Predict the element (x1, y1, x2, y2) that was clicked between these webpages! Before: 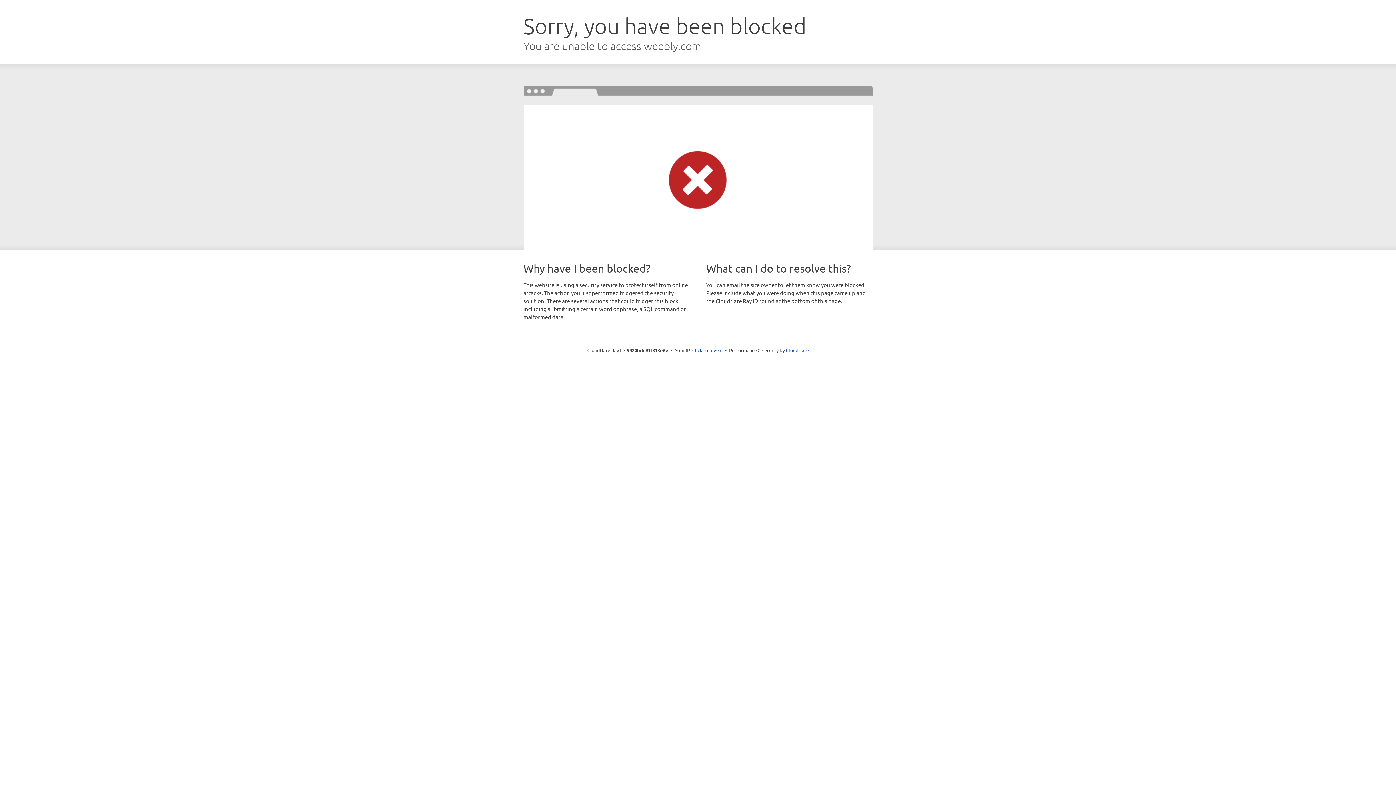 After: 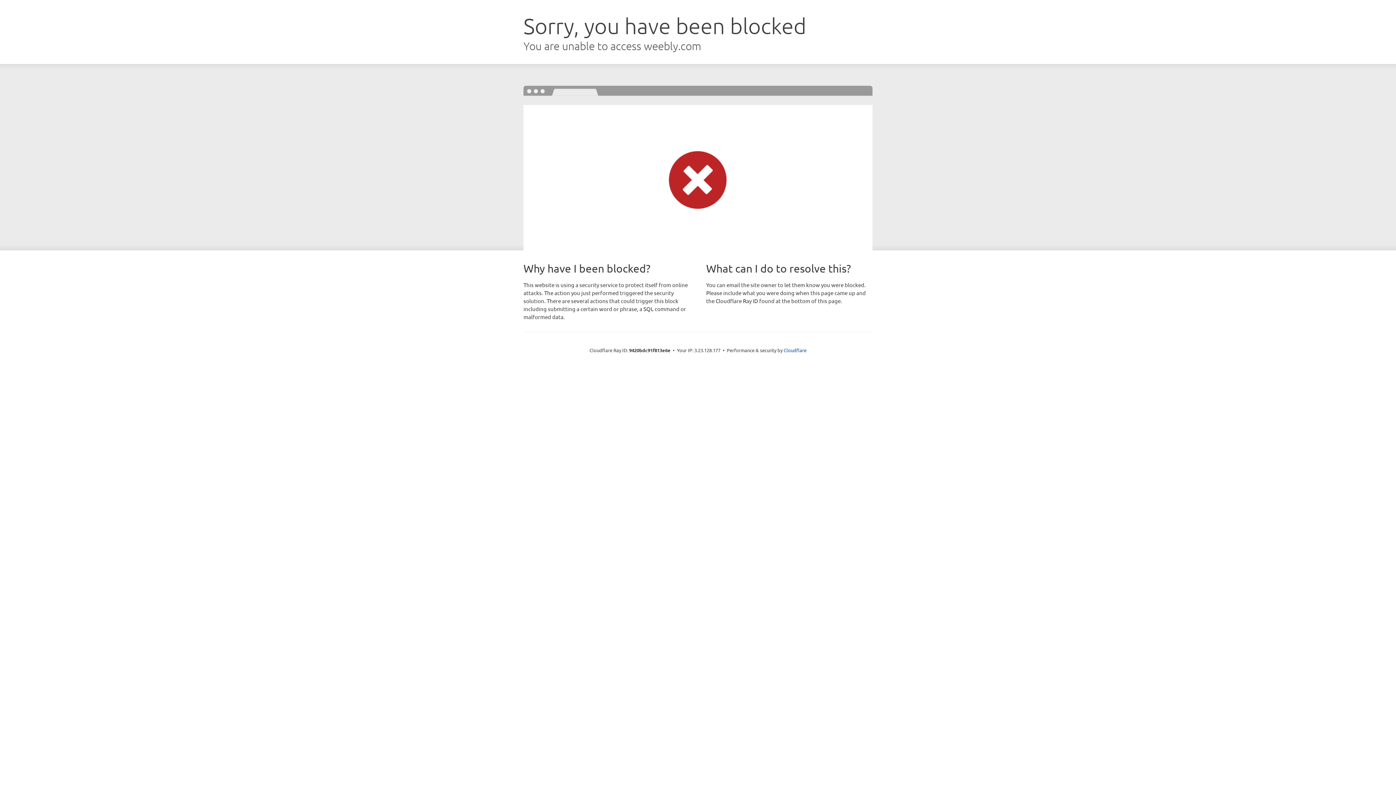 Action: label: Click to reveal bbox: (692, 346, 722, 353)